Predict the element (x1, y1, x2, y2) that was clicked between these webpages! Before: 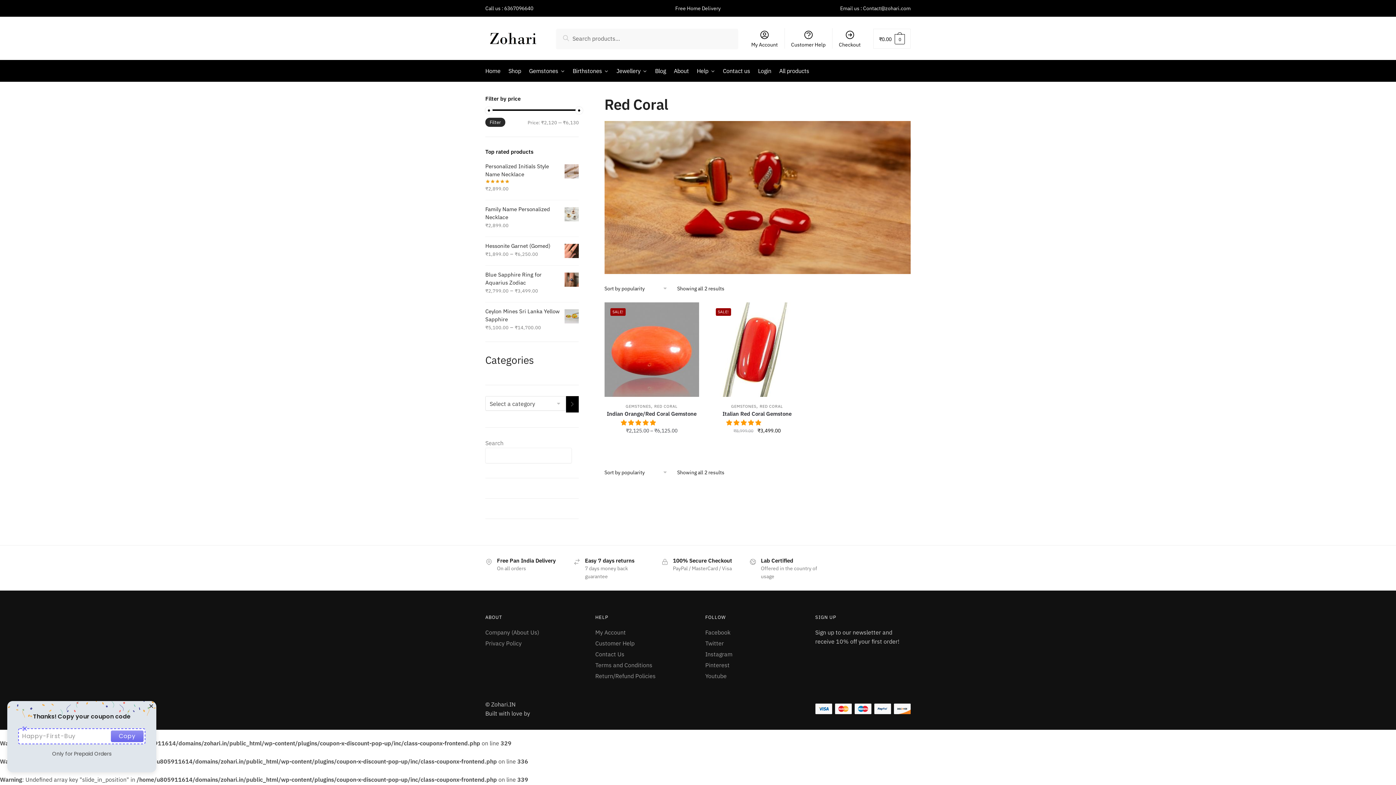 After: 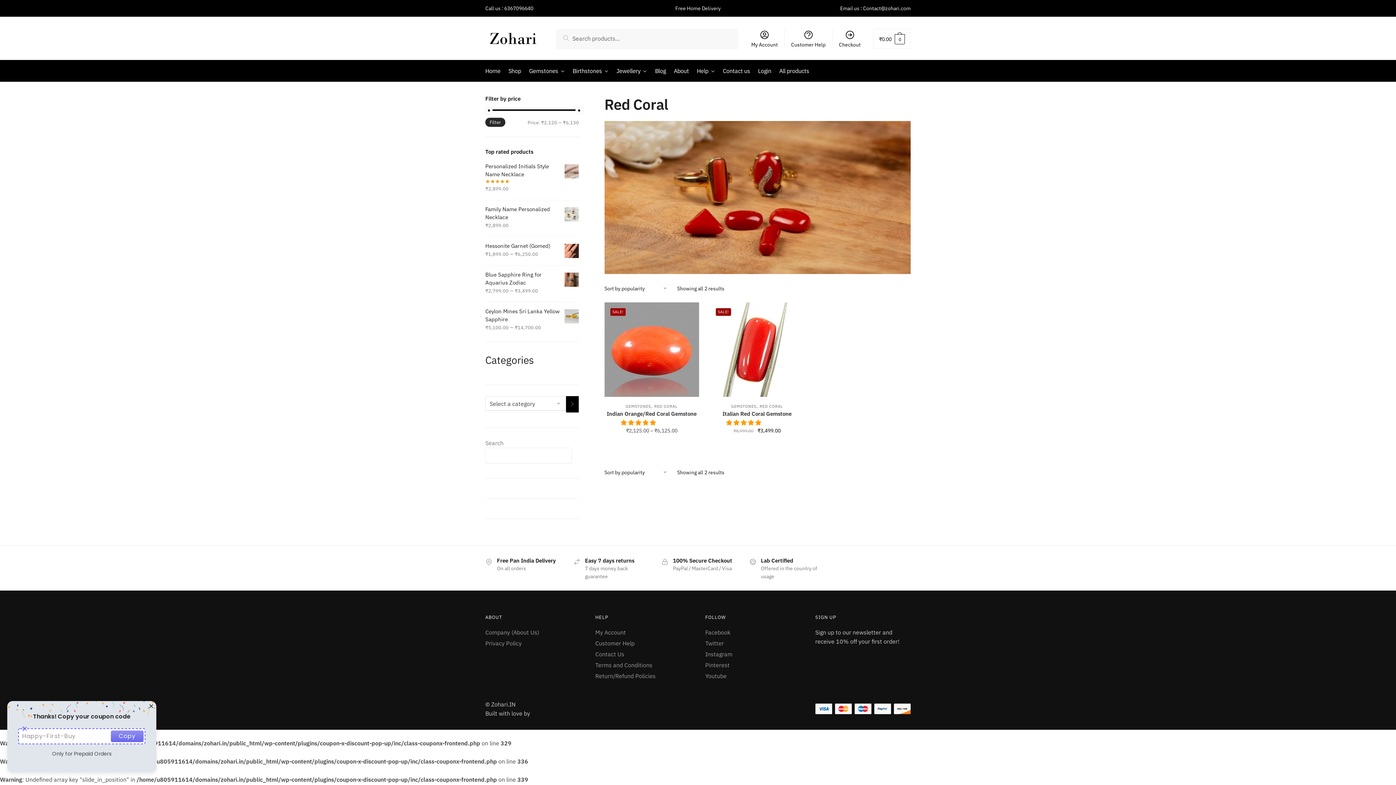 Action: bbox: (110, 730, 143, 742) label: Copy